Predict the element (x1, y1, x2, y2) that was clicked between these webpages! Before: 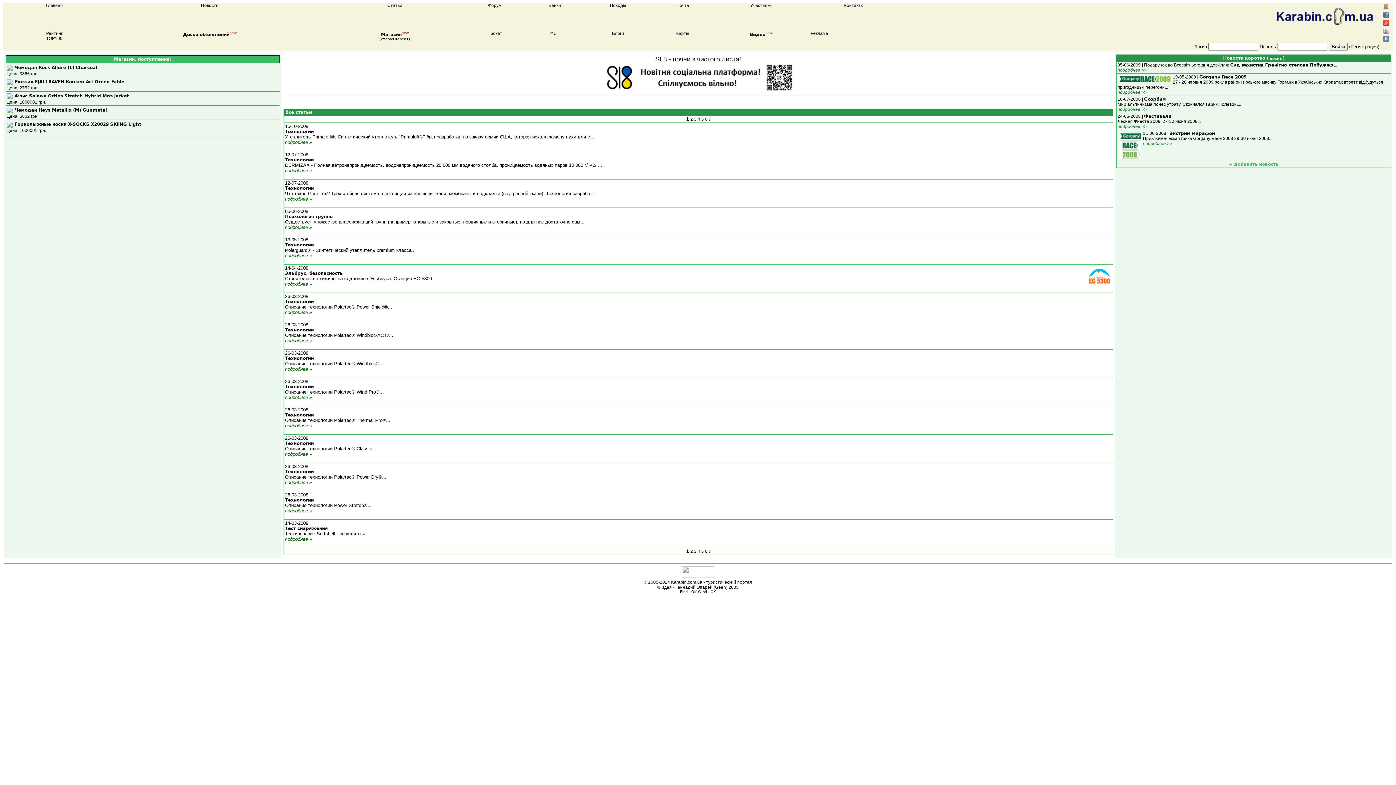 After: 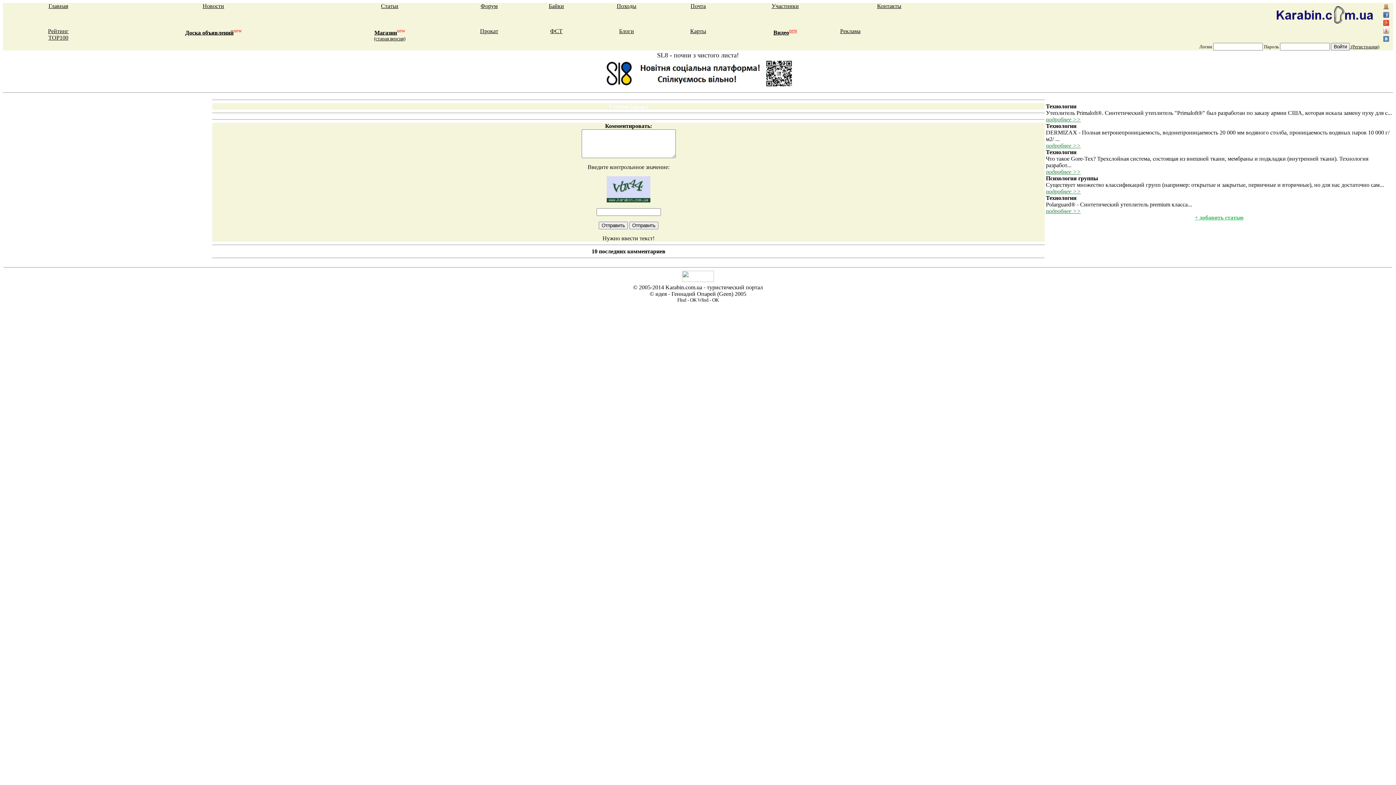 Action: label: 
подробнее » bbox: (285, 196, 312, 203)